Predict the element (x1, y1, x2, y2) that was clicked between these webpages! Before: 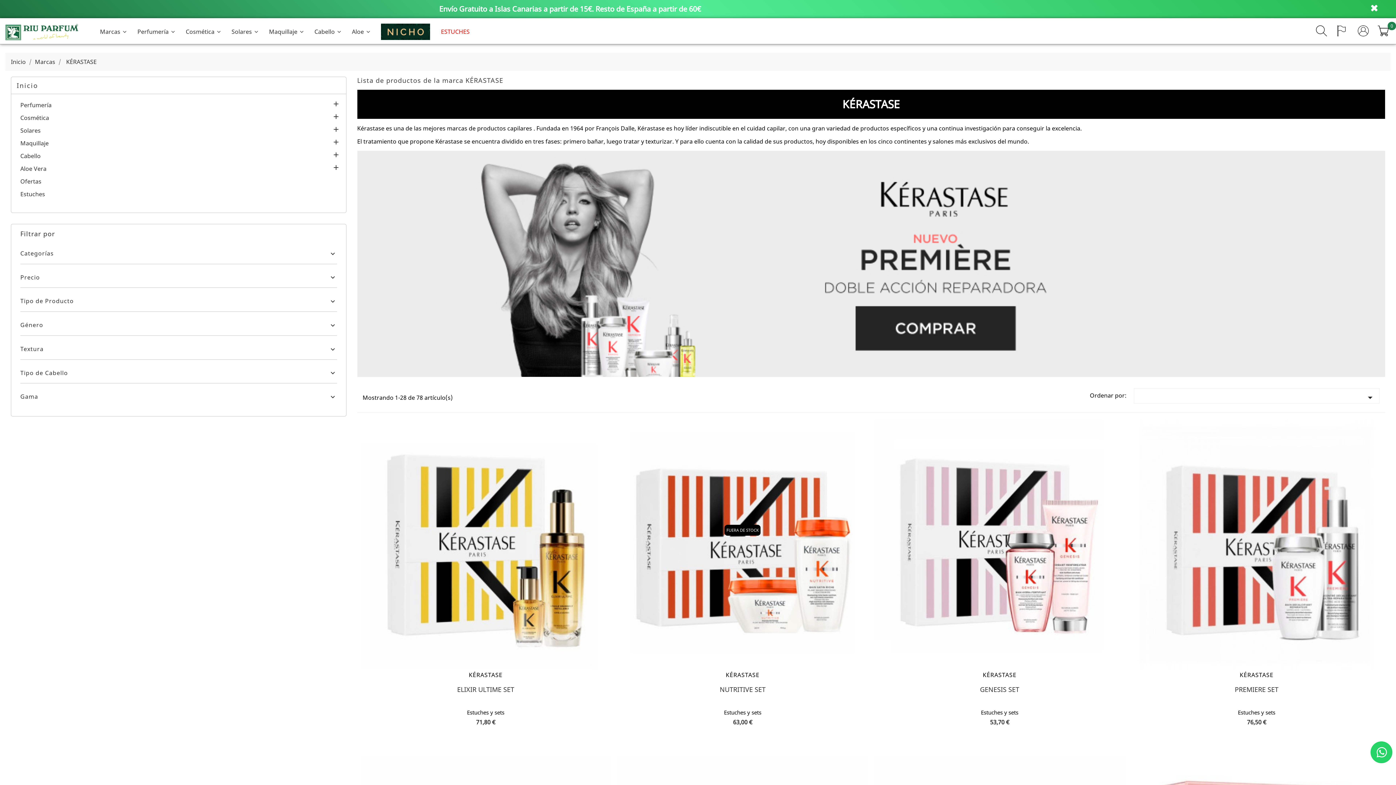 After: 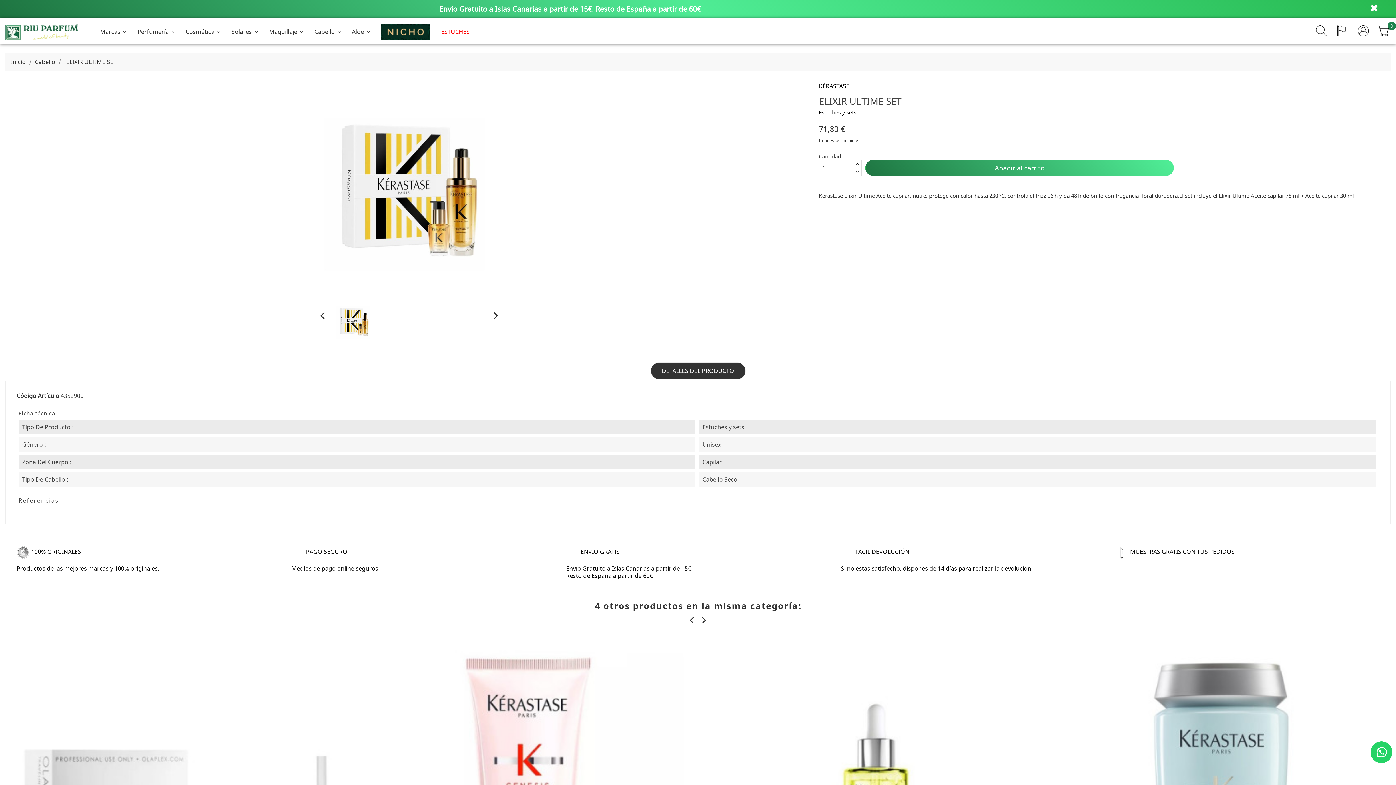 Action: bbox: (360, 420, 610, 669)